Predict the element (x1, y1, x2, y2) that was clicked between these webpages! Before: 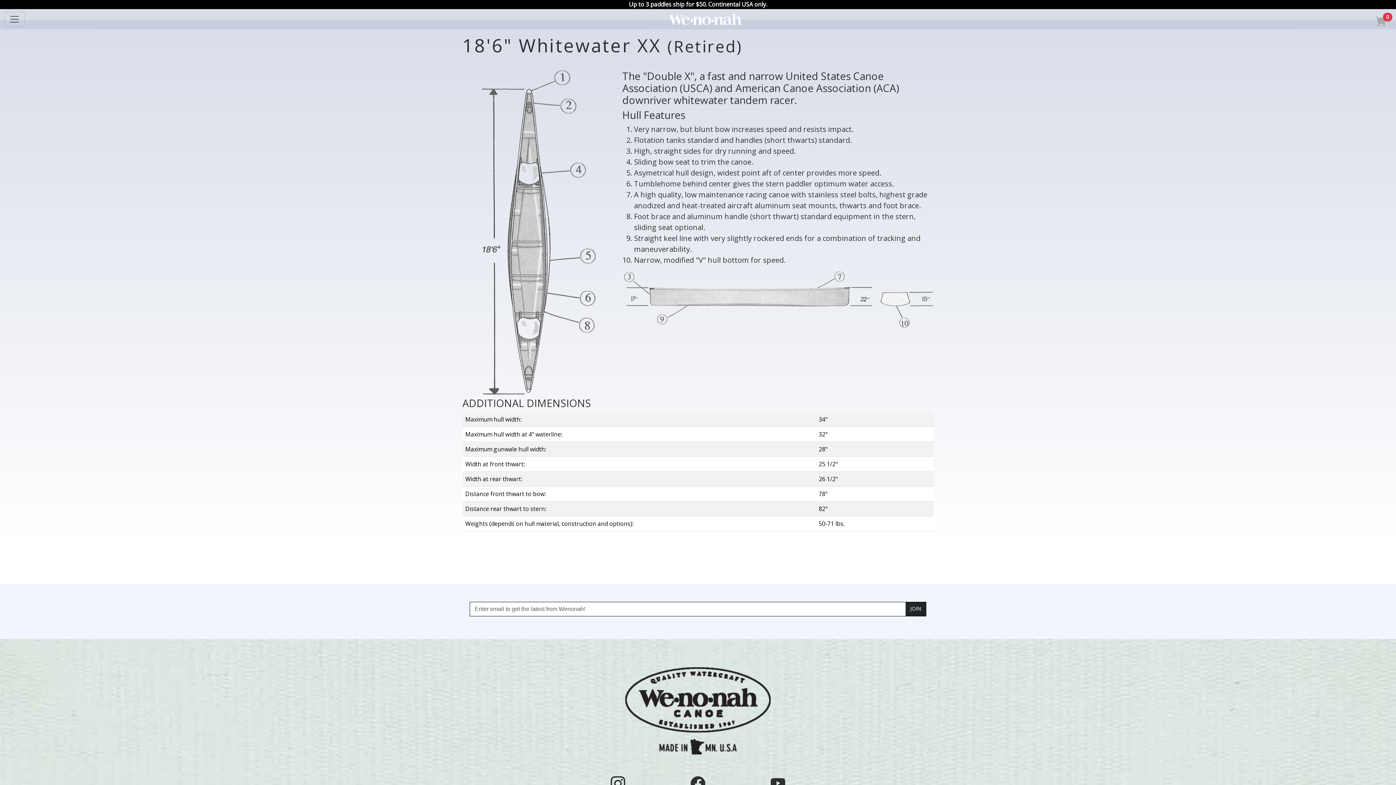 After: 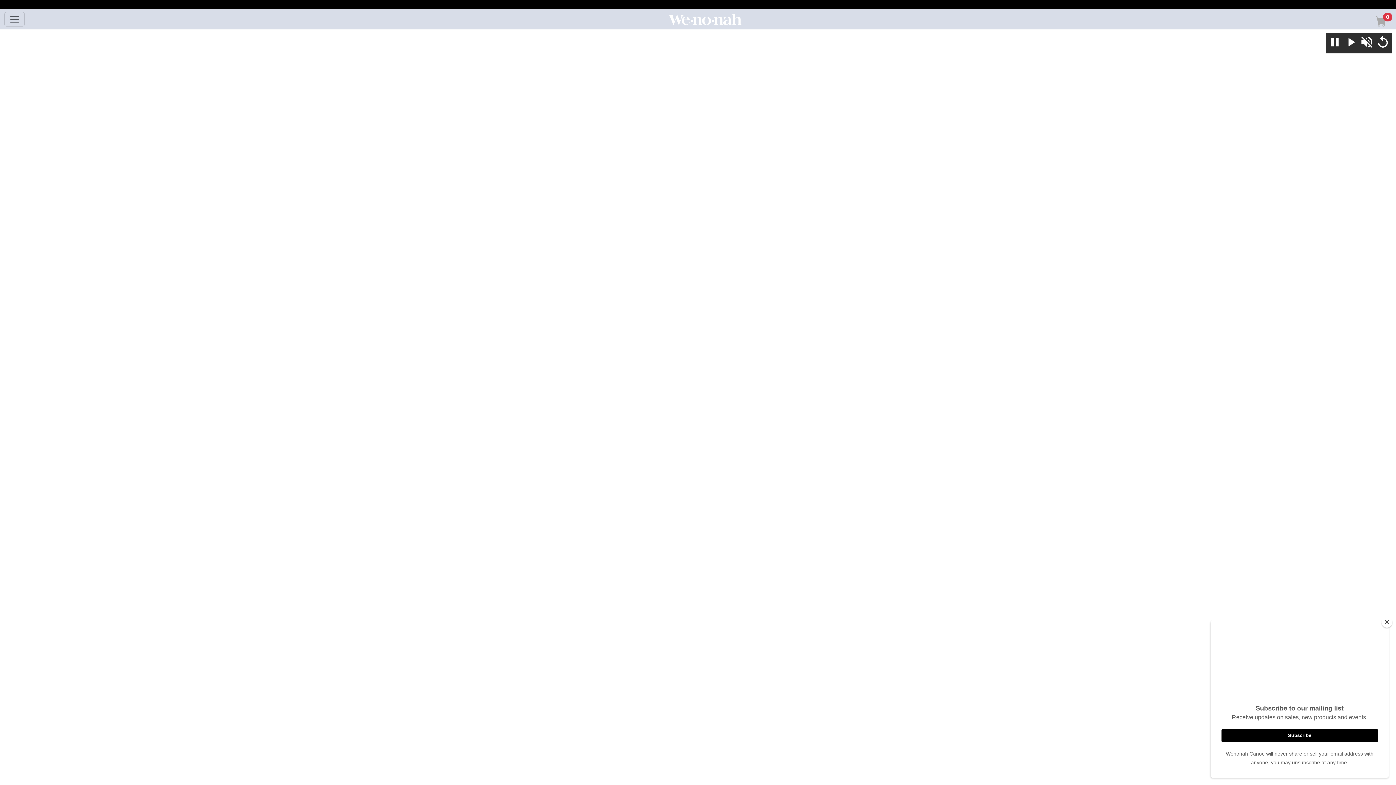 Action: bbox: (669, 11, 741, 25)